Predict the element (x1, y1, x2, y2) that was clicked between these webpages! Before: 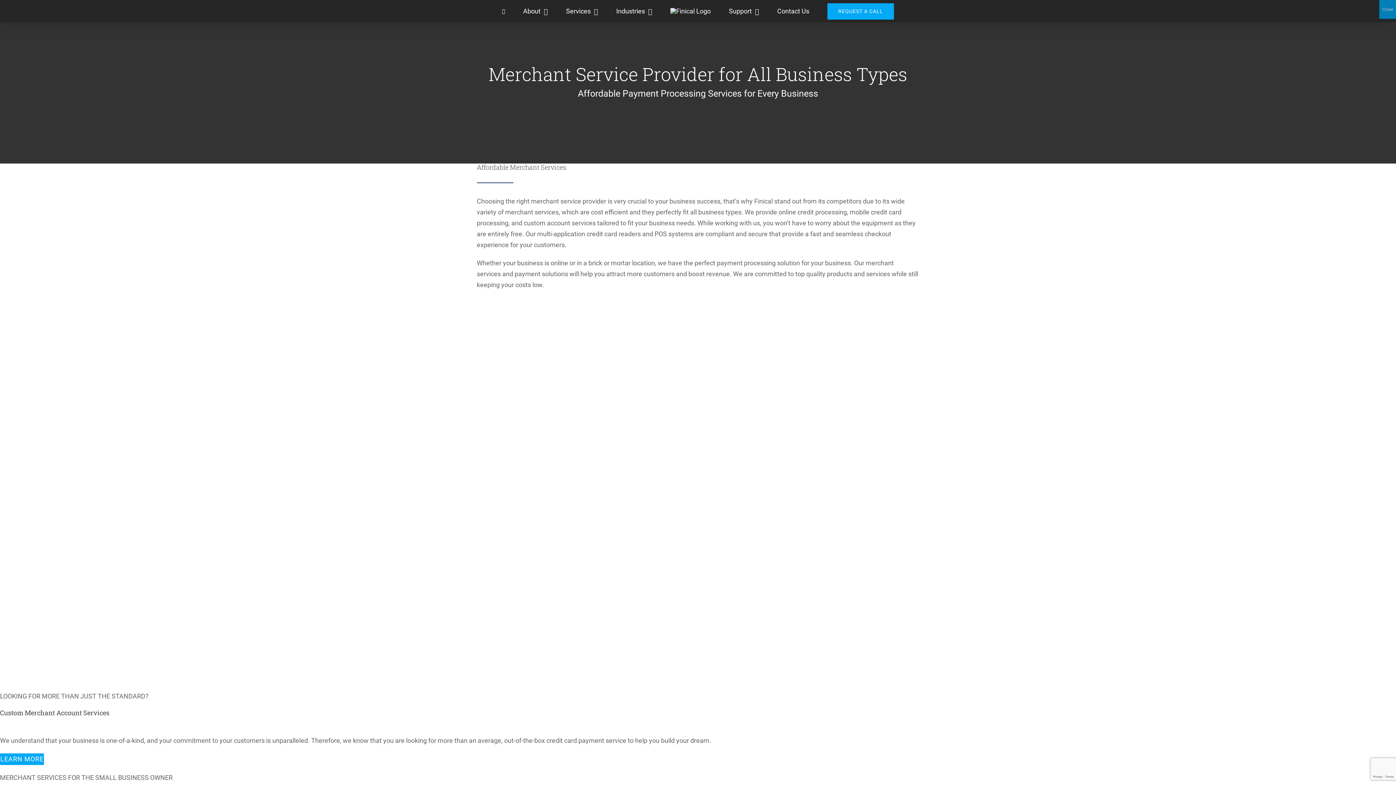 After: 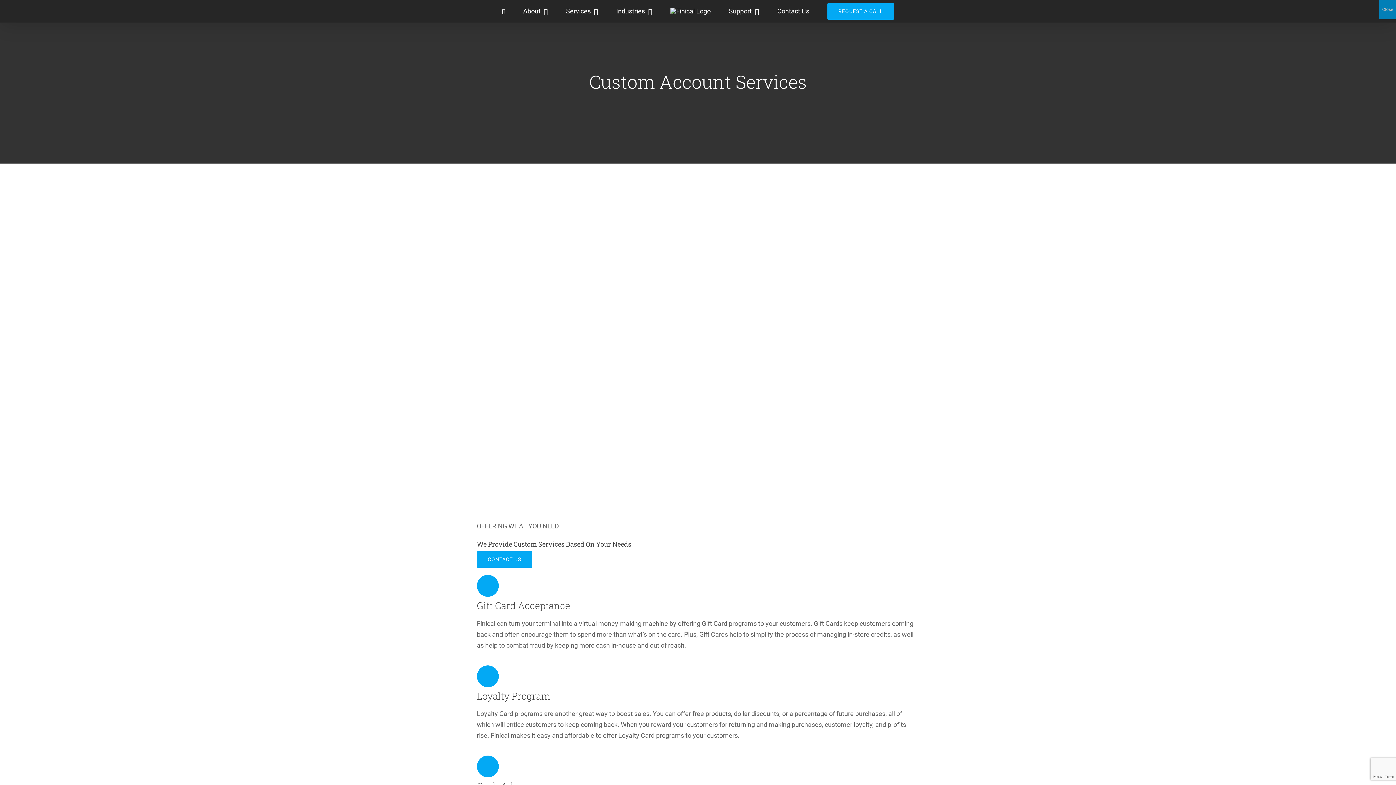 Action: bbox: (0, 753, 44, 765) label: LEARN MORE